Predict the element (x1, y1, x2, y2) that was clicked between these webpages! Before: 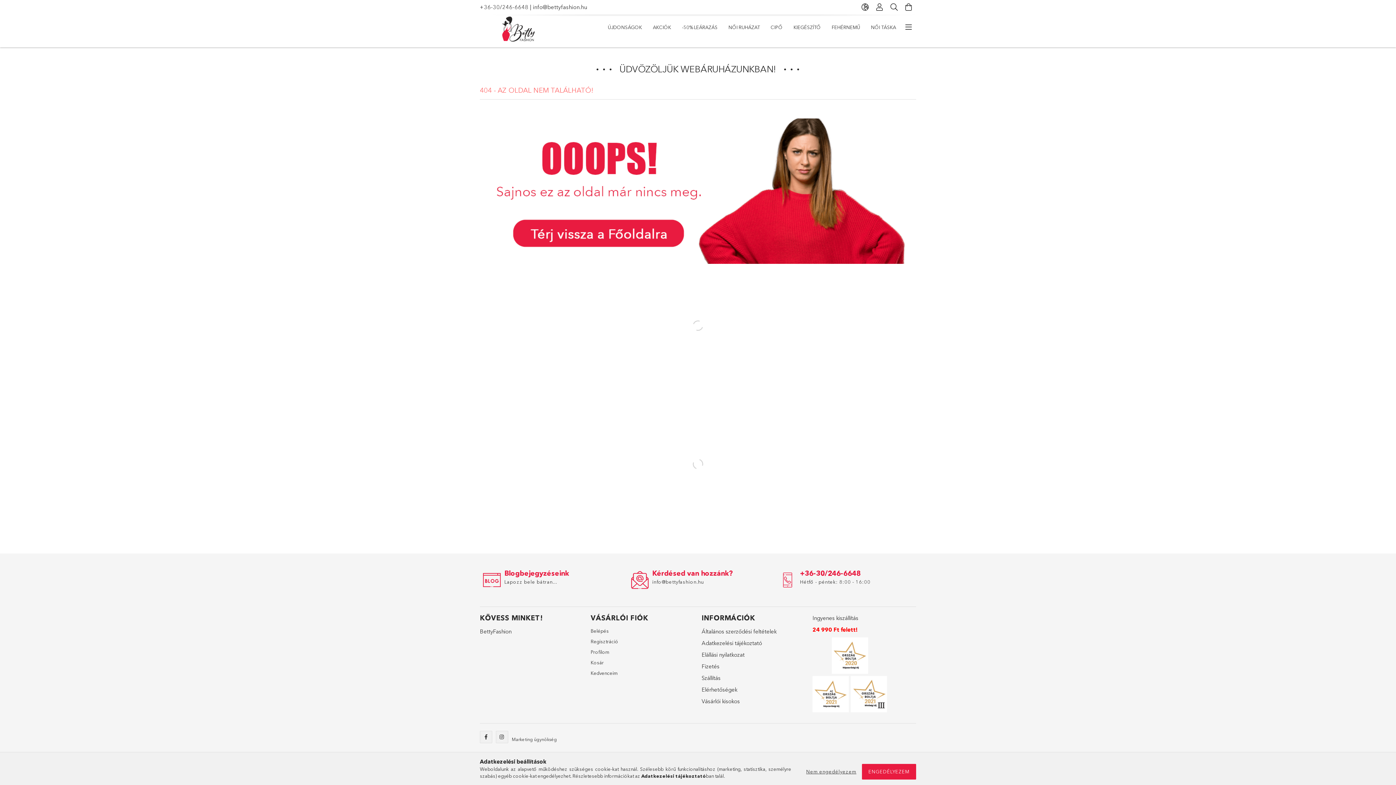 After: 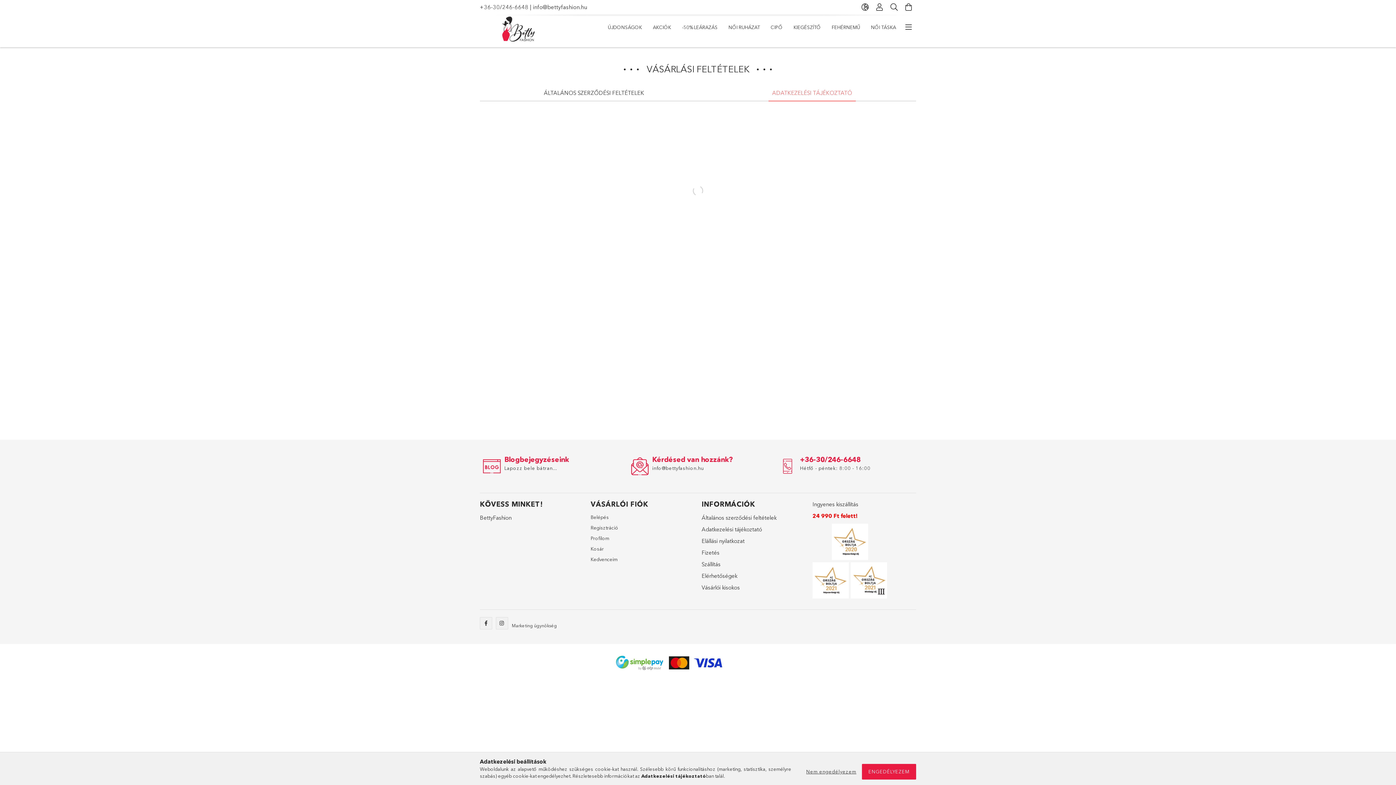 Action: label: Adatkezelési tájékoztató bbox: (701, 640, 762, 647)